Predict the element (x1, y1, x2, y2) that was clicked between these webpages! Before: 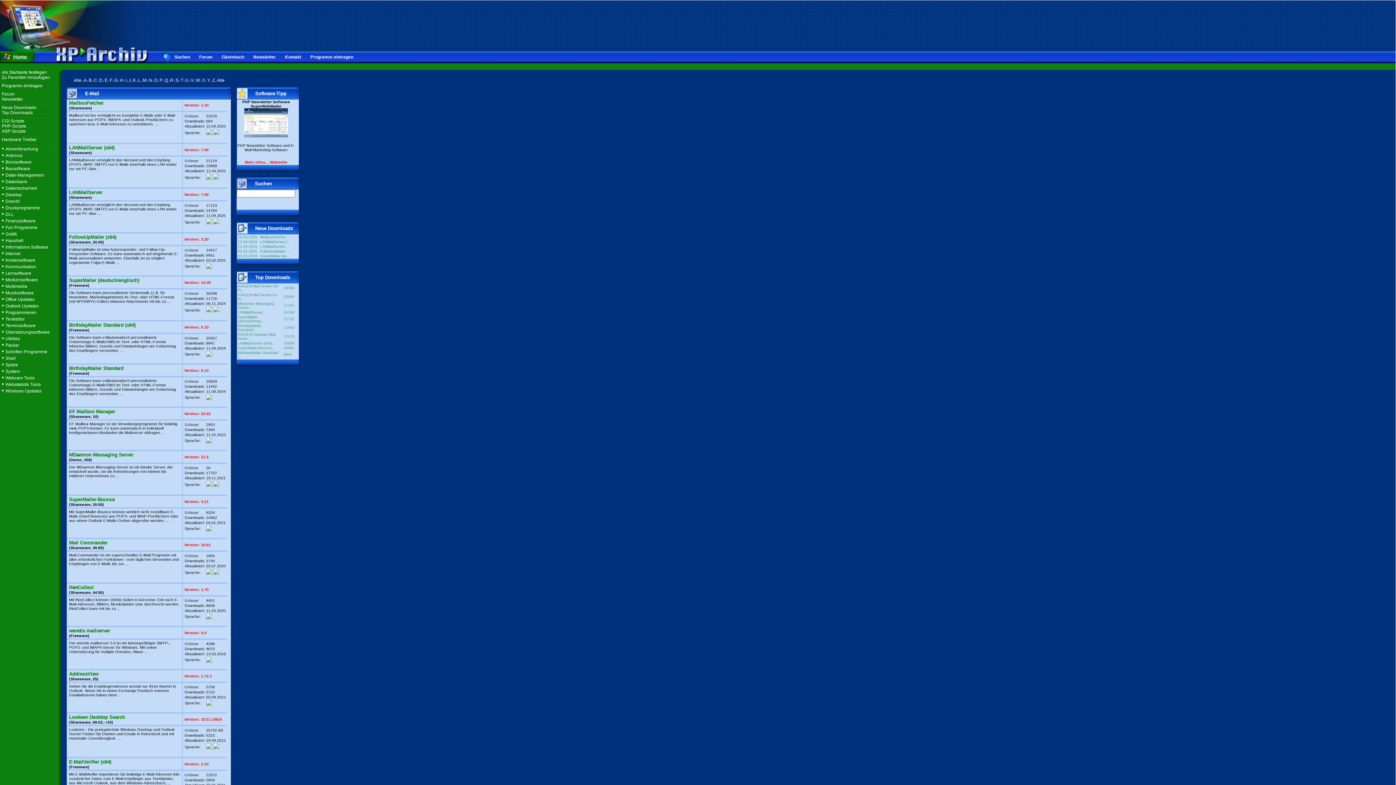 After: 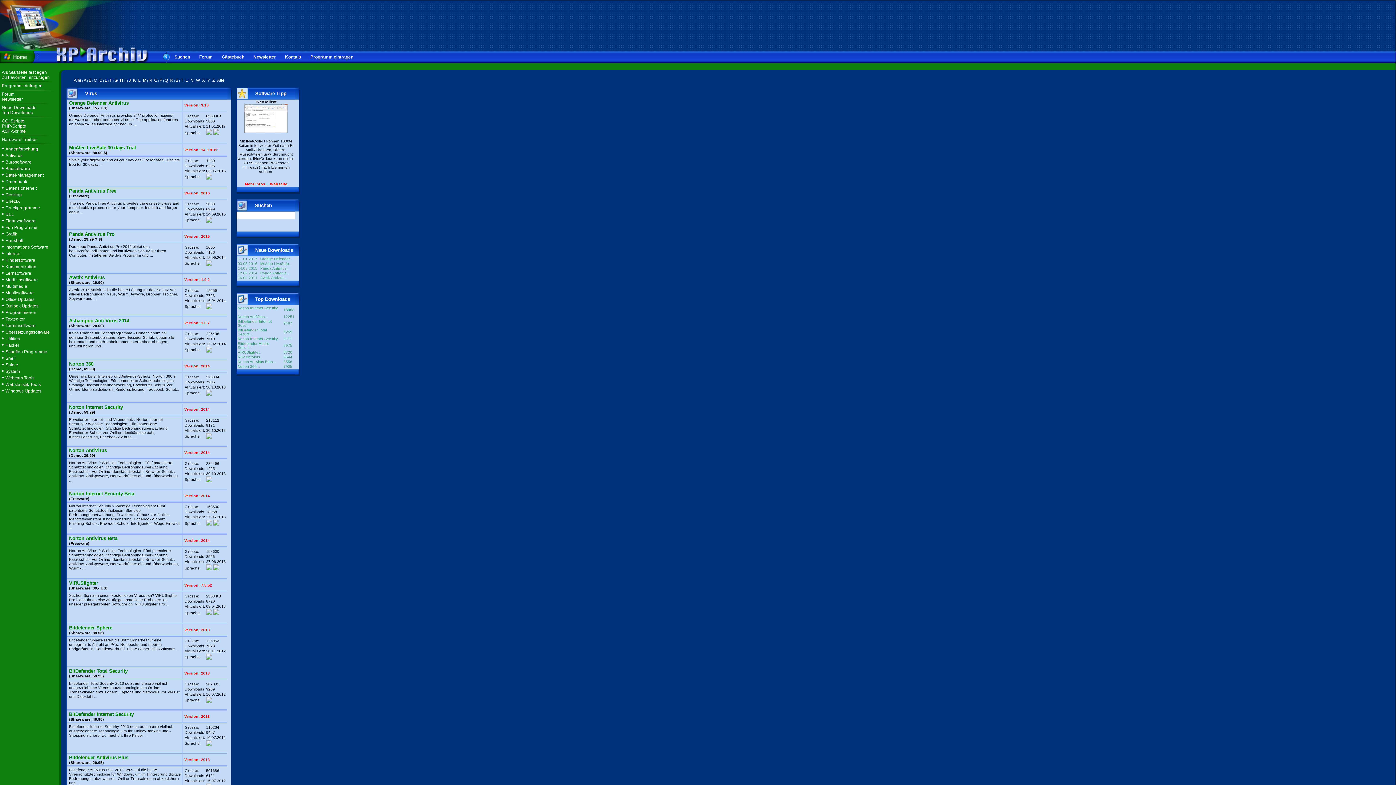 Action: bbox: (5, 153, 22, 158) label: Antivirus